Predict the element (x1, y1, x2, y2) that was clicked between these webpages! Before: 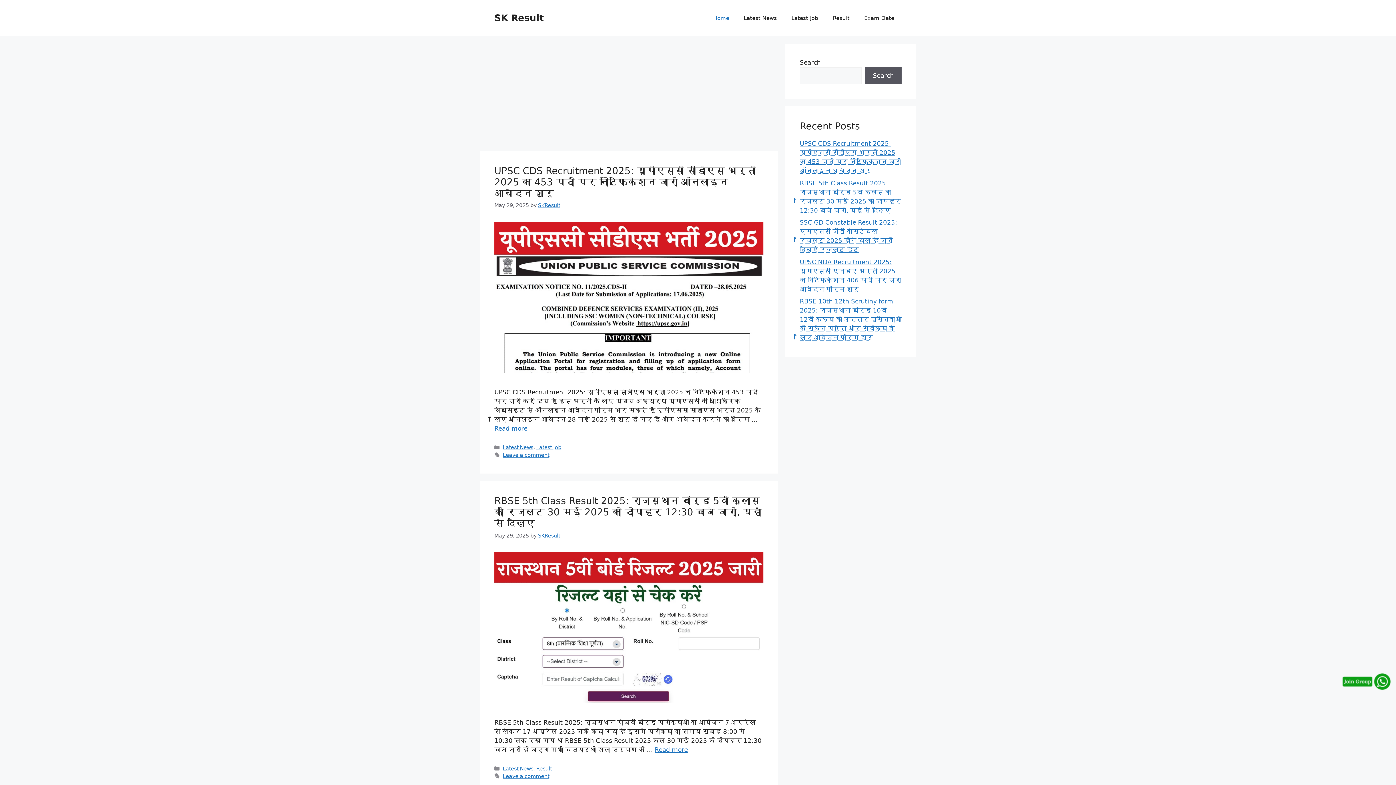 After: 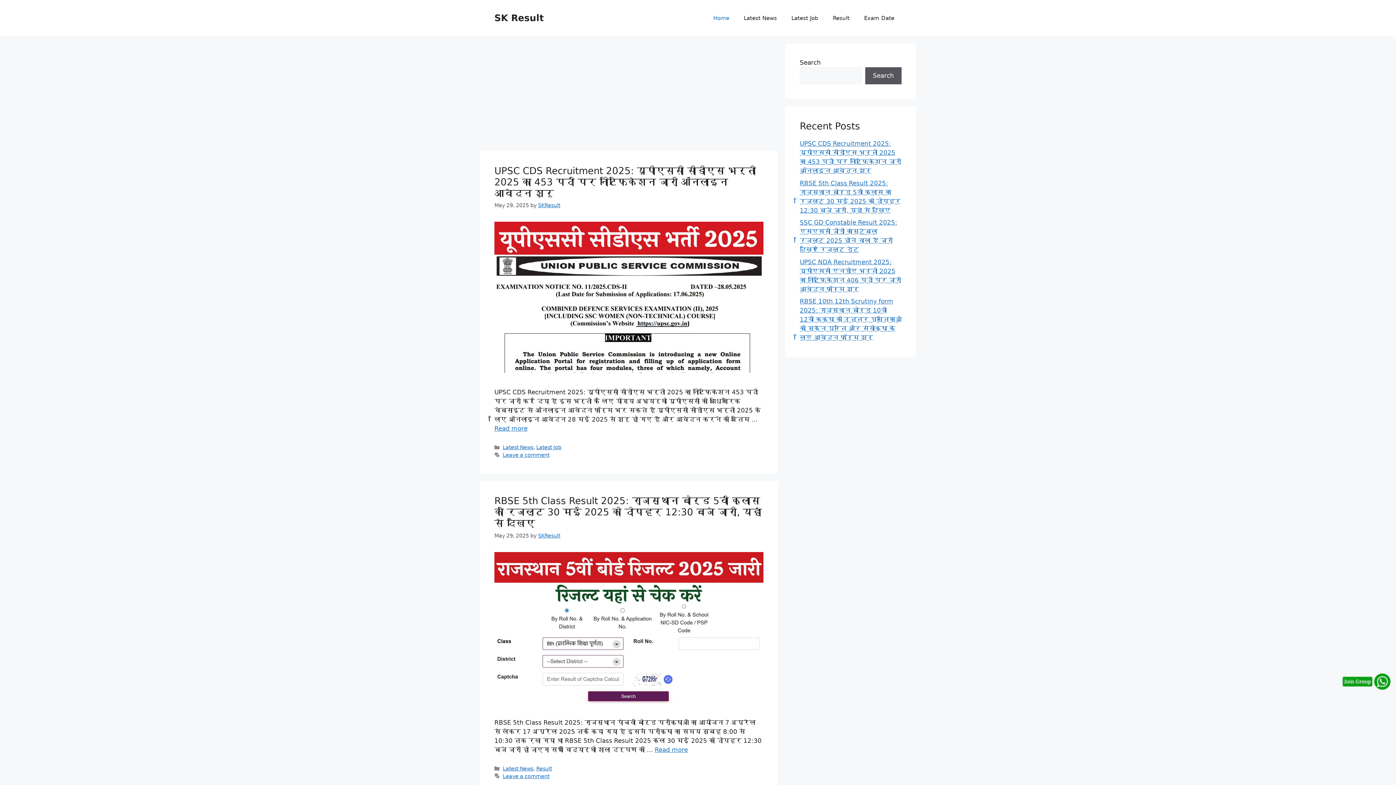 Action: label: Home bbox: (706, 7, 736, 29)